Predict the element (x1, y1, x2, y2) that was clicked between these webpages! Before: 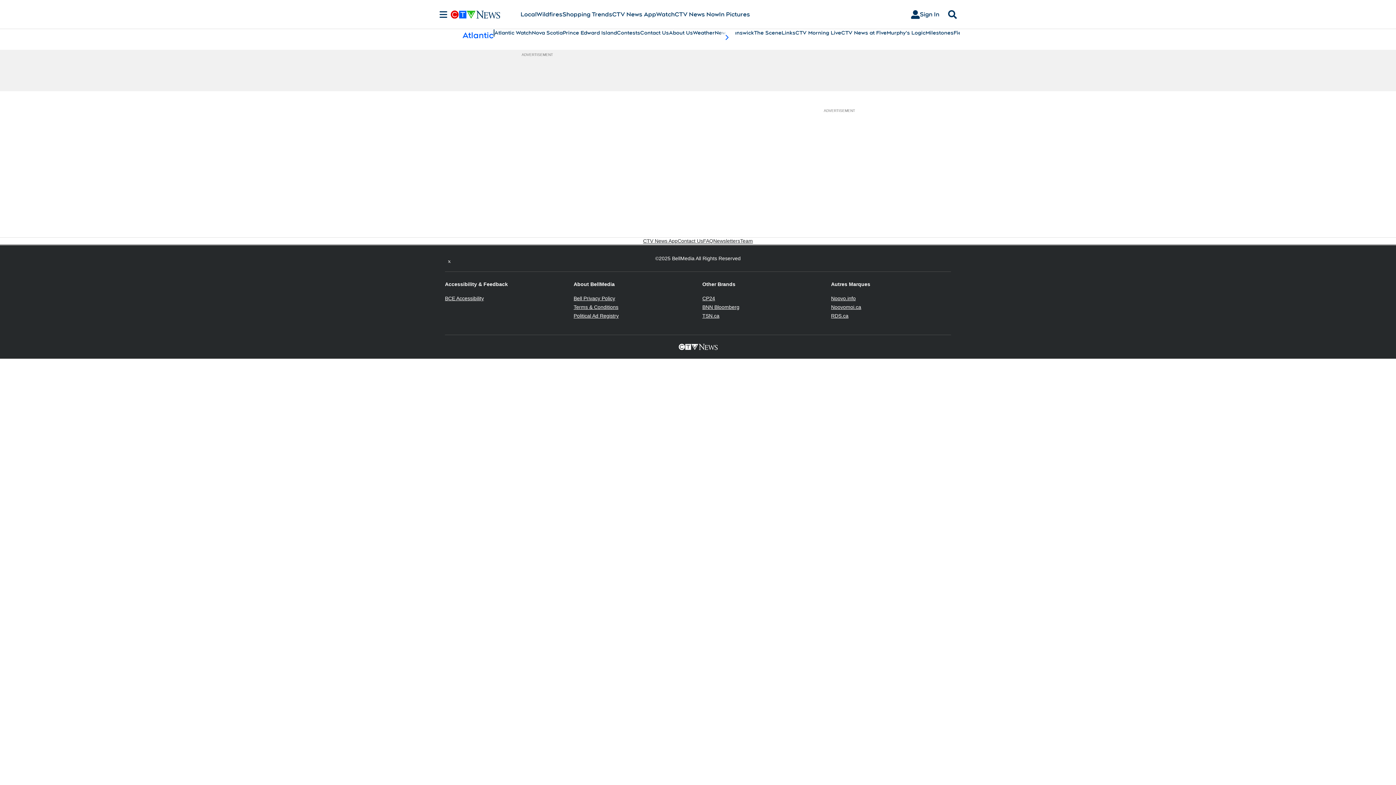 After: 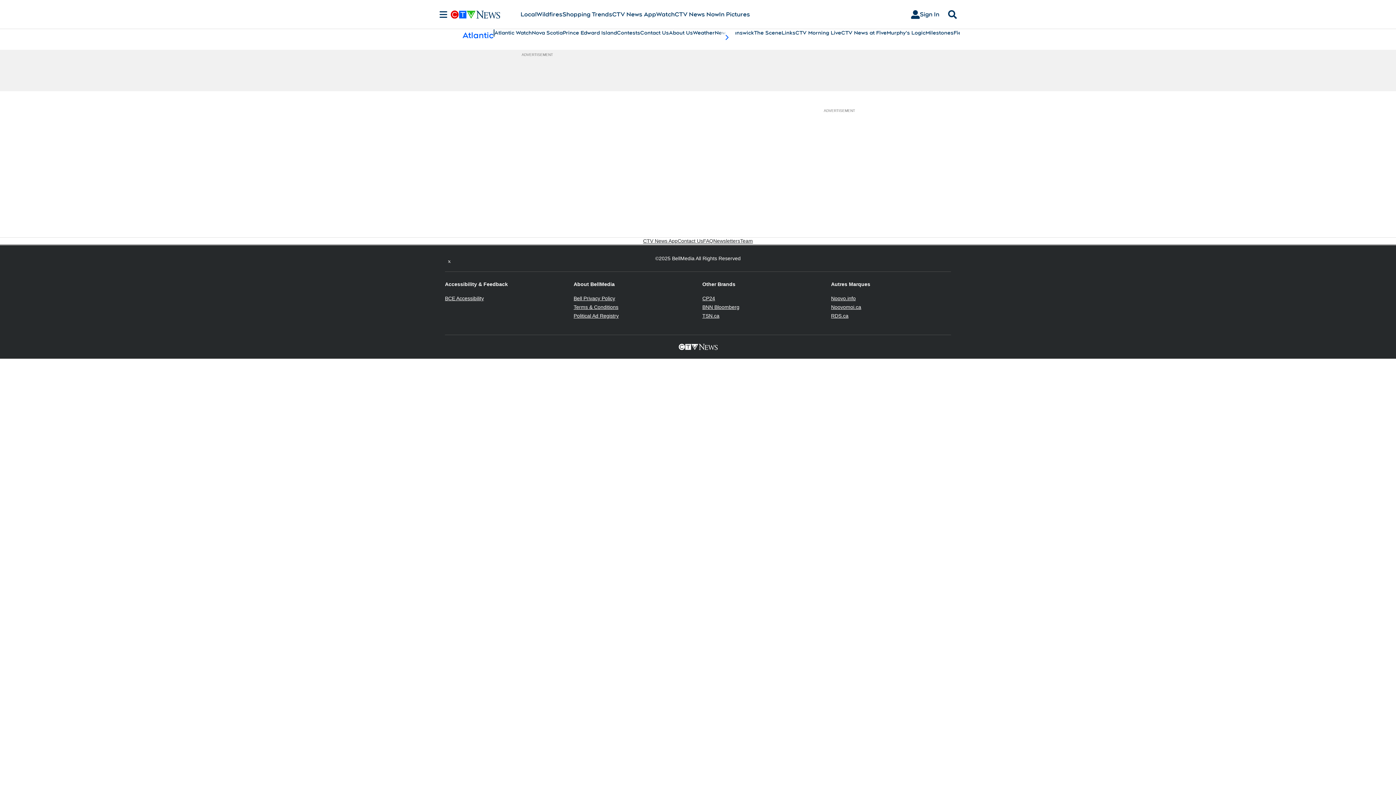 Action: bbox: (702, 304, 739, 310) label: BNN Bloomberg
Opens in new window